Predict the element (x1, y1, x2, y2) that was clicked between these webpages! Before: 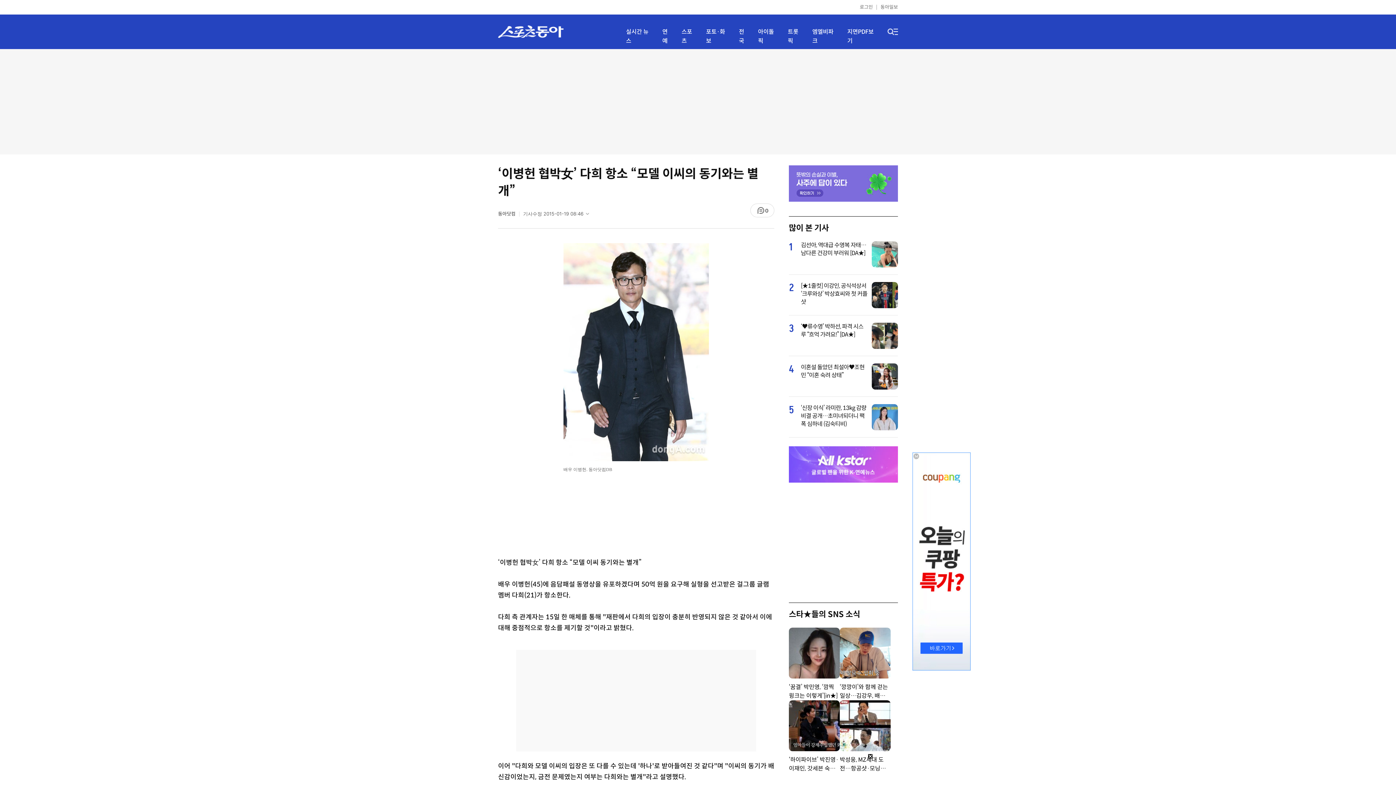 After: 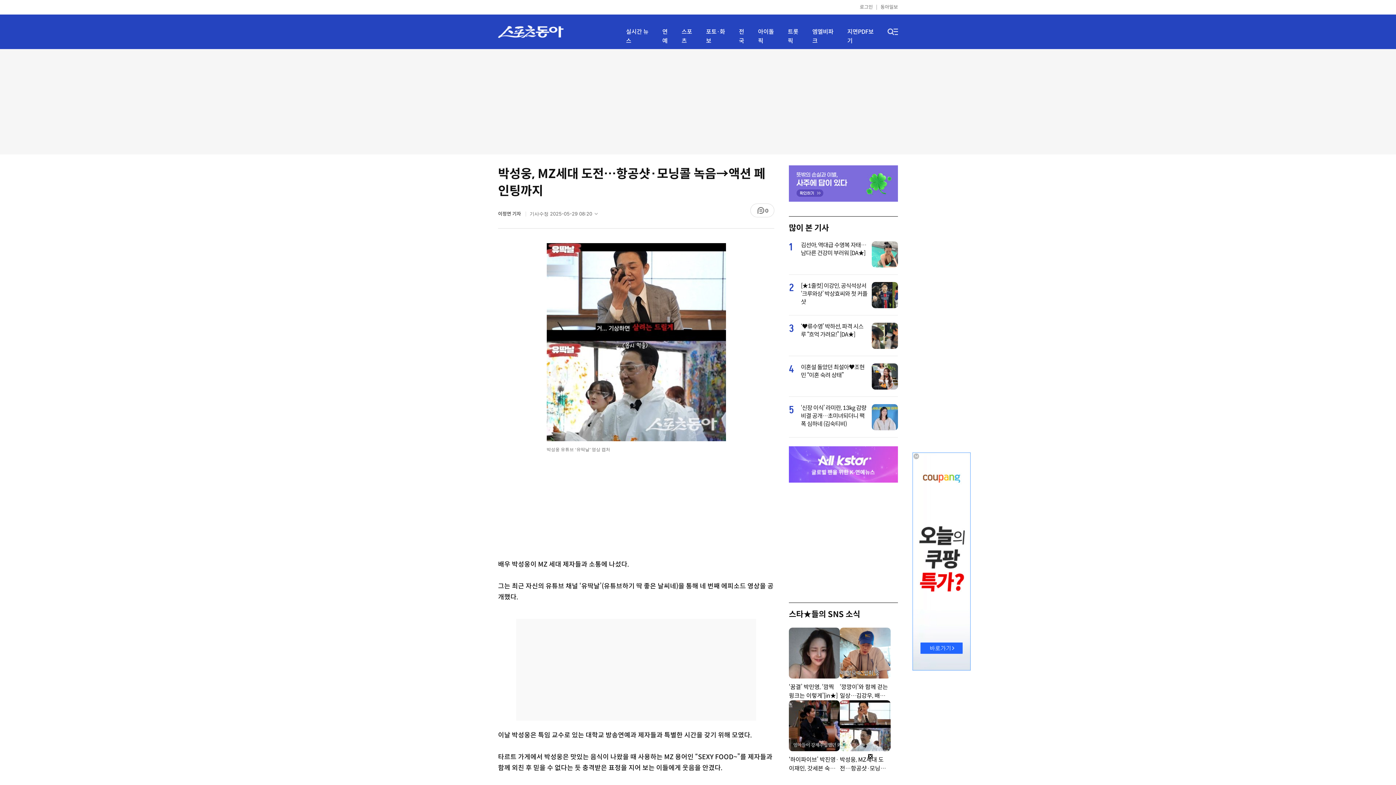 Action: bbox: (840, 700, 890, 751)